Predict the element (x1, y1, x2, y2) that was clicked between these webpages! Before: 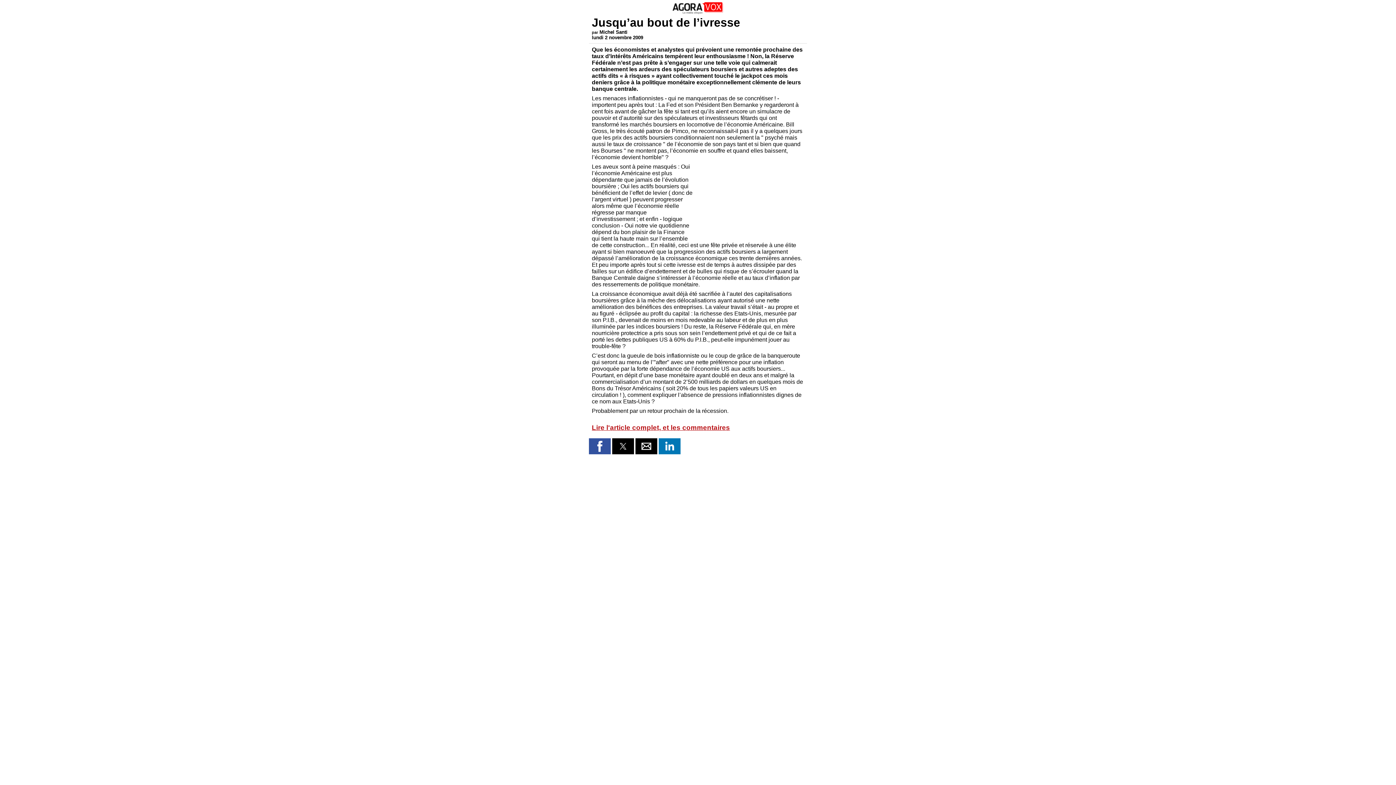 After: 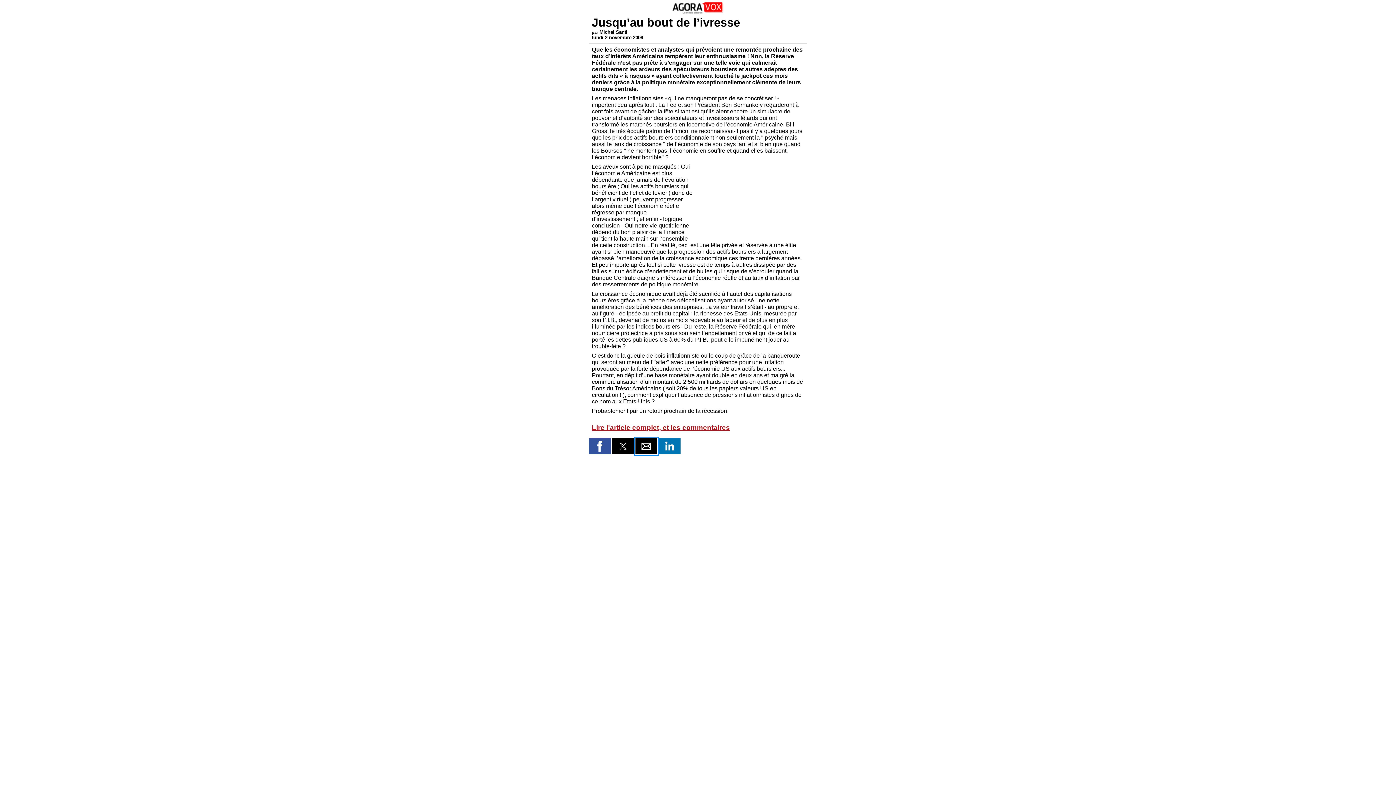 Action: bbox: (635, 438, 657, 454) label: Share by email